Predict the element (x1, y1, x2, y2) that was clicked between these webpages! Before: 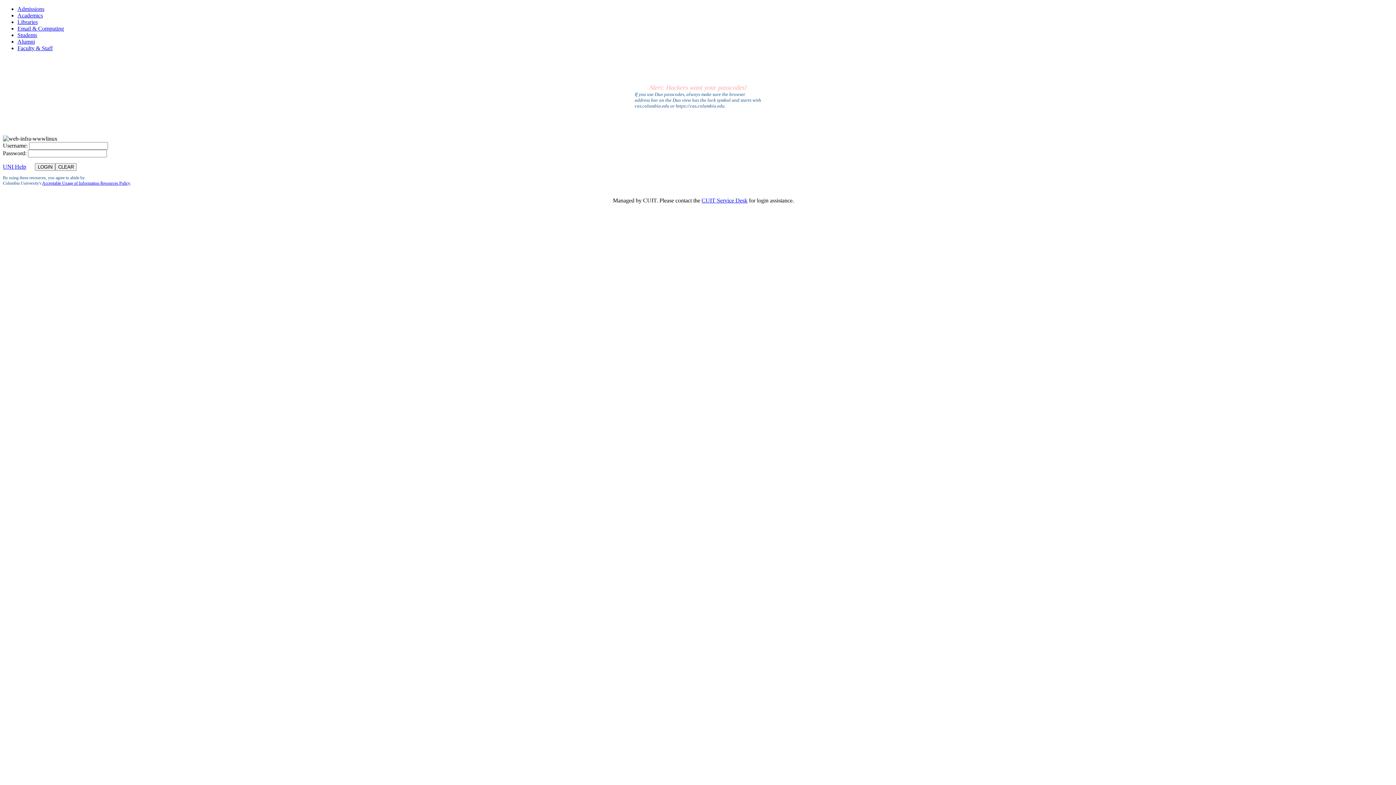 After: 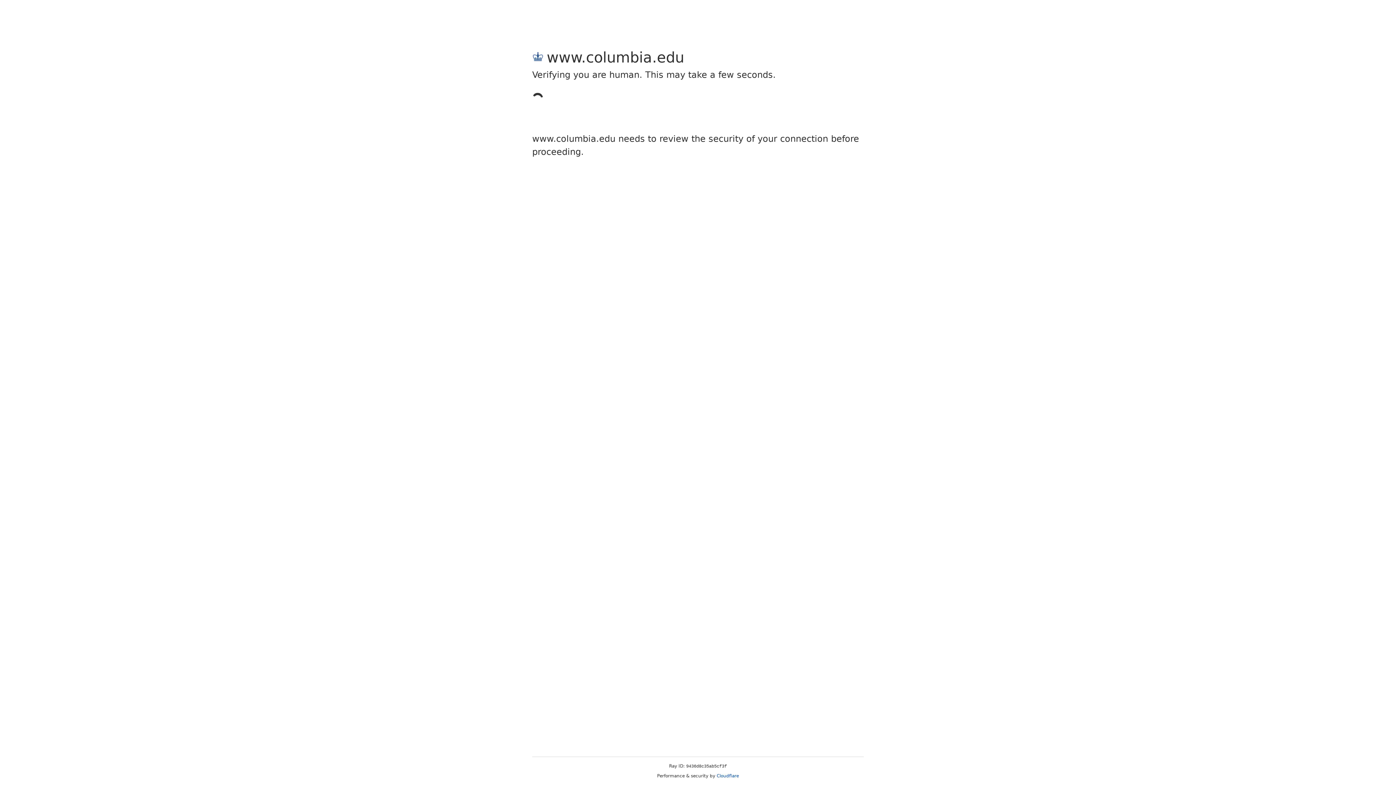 Action: bbox: (17, 12, 42, 18) label: Academics